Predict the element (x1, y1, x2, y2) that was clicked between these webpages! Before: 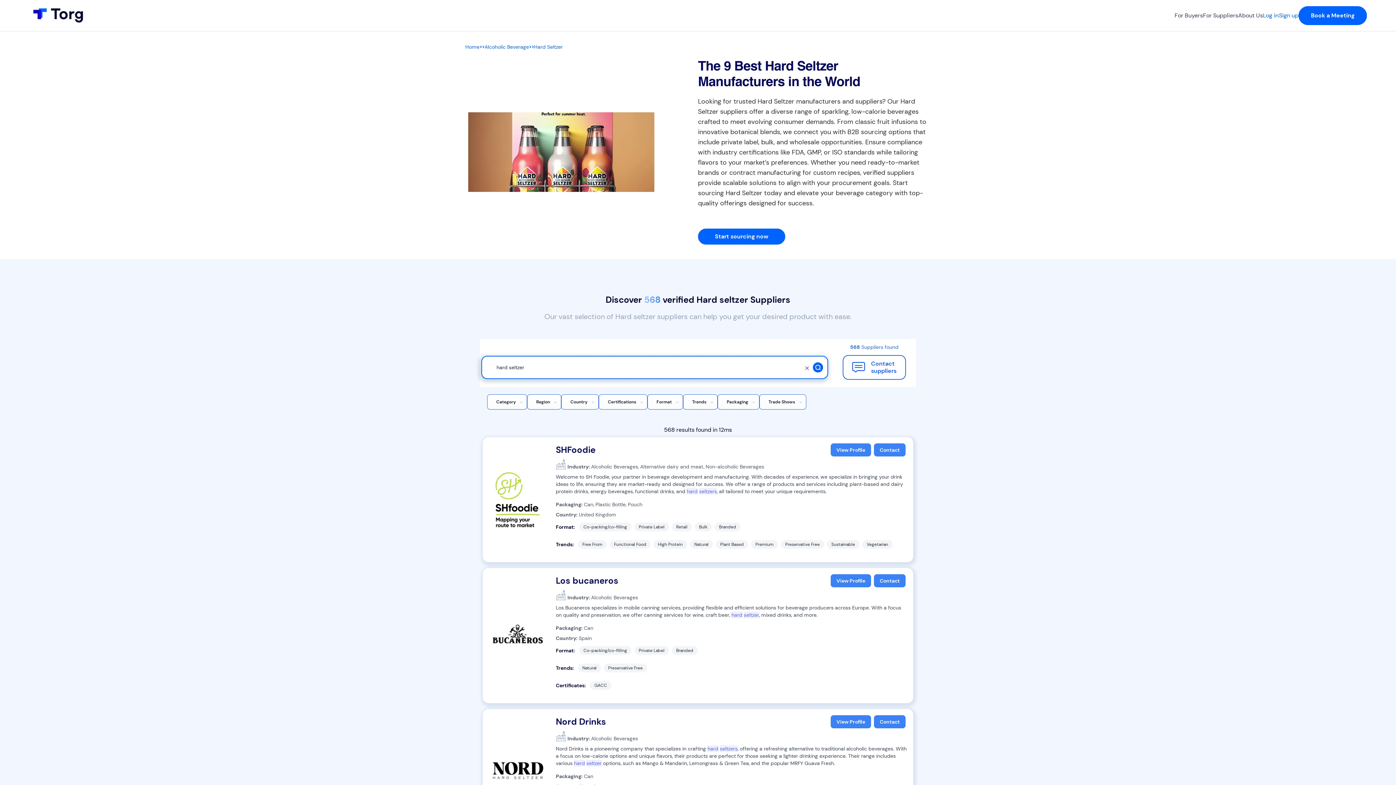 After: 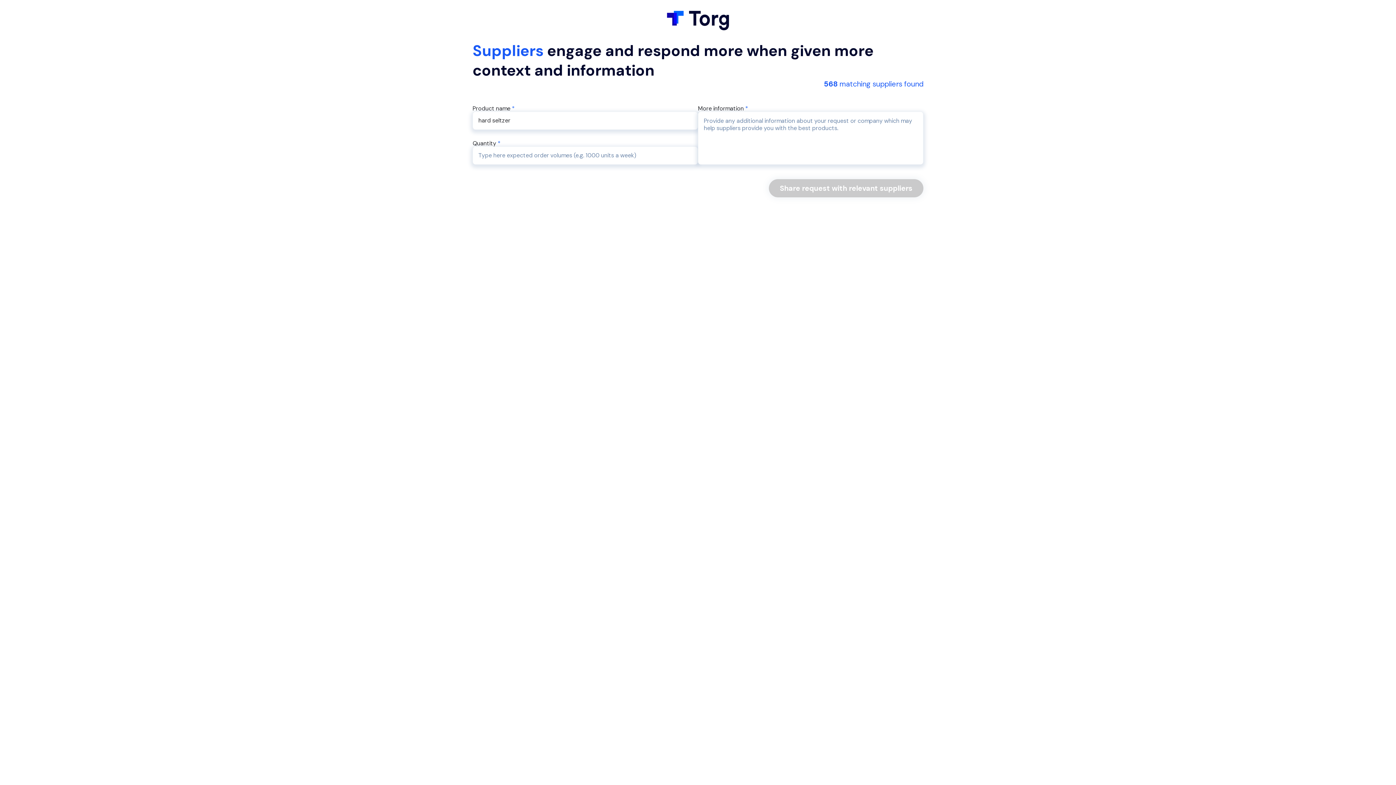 Action: bbox: (842, 355, 906, 380) label: Contact
suppliers